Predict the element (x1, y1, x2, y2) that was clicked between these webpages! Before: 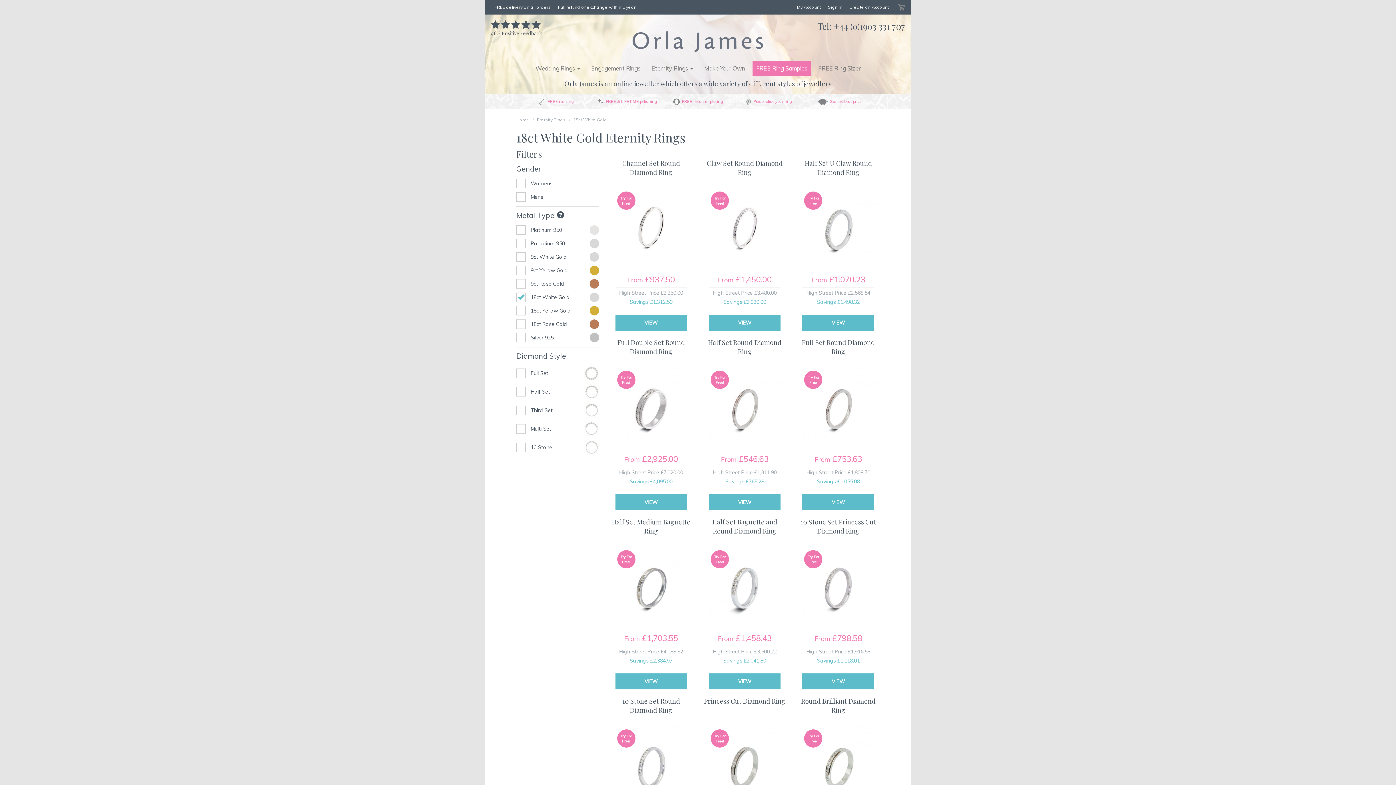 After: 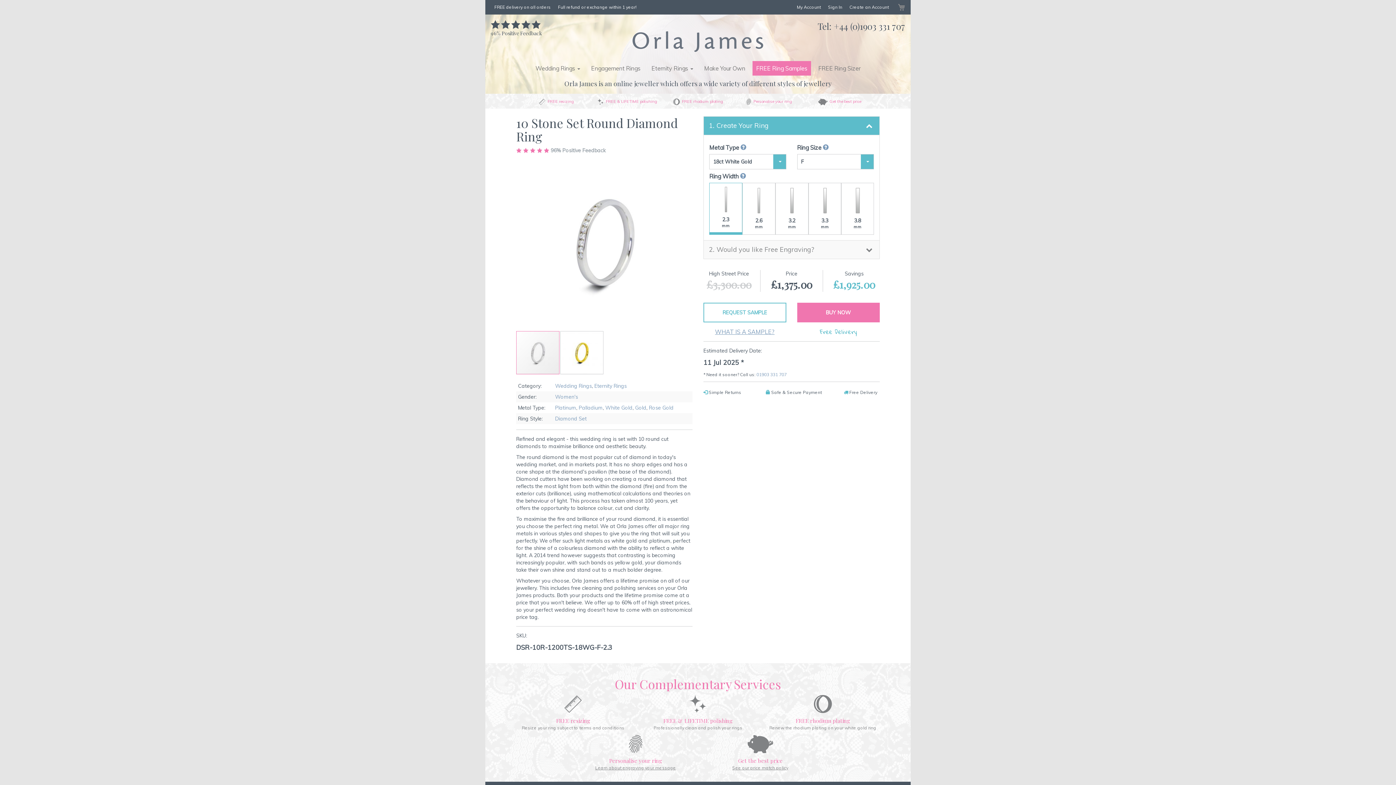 Action: label: 10 Stone Set Round Diamond Ring
From £1,375.00
High Street Price £3,300.00
Savings £1,925.00
VIEW bbox: (610, 697, 692, 869)